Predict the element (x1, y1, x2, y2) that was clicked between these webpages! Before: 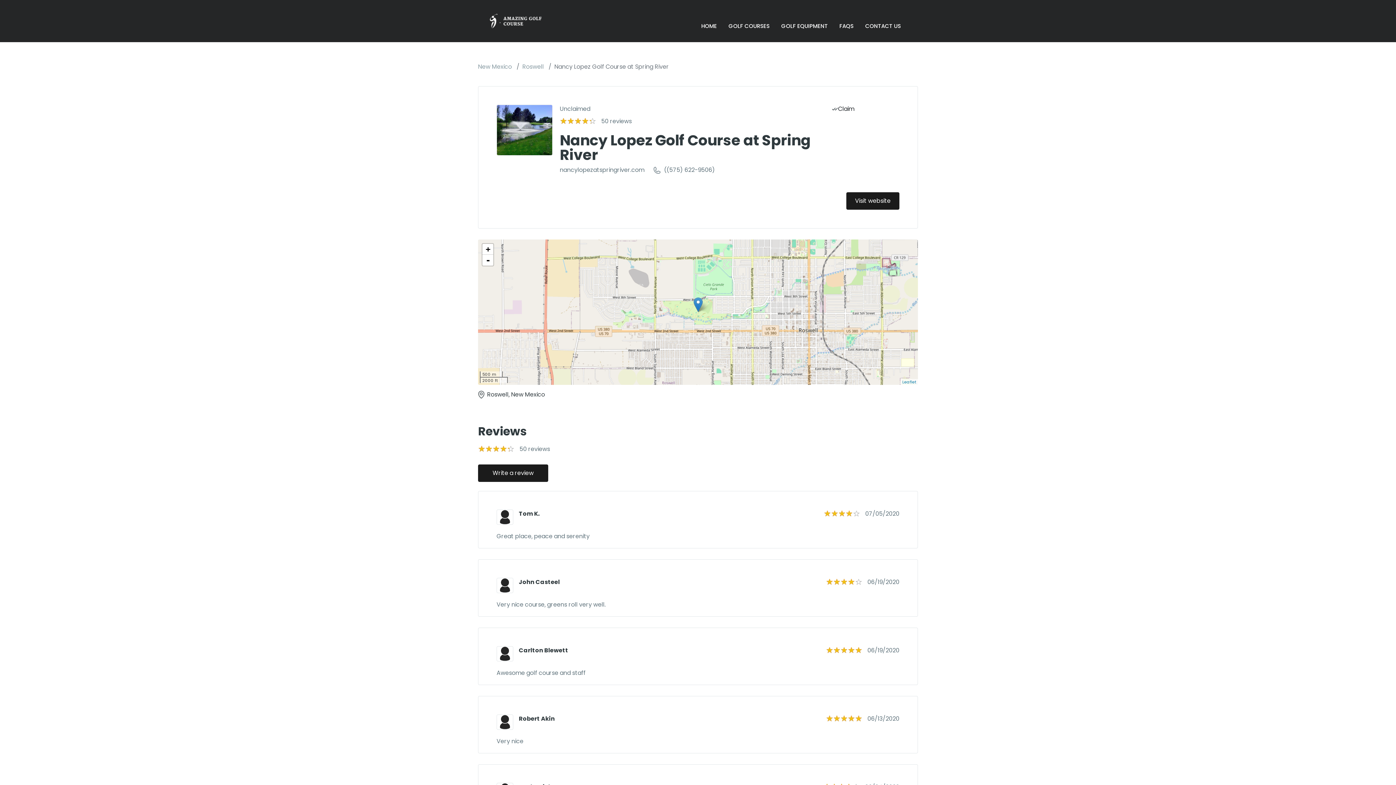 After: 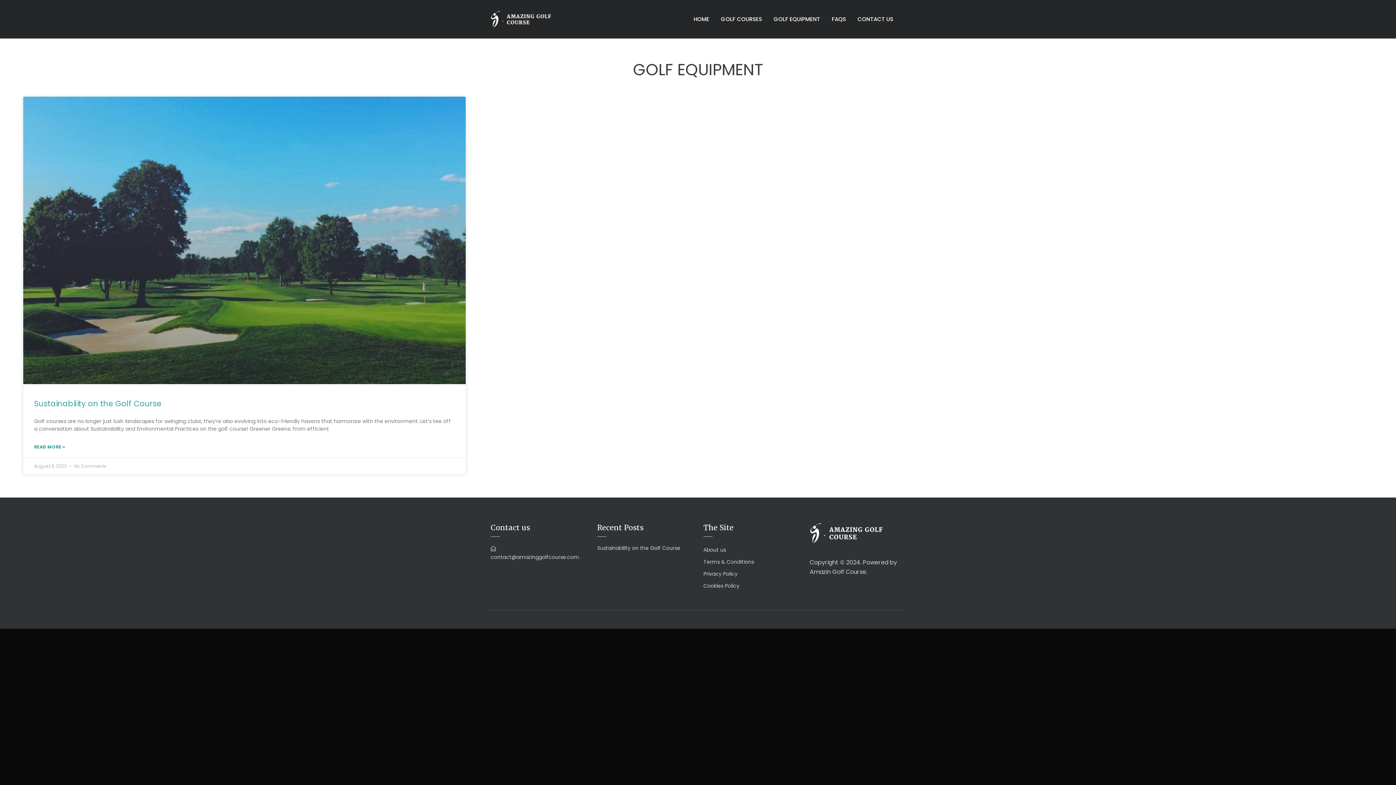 Action: bbox: (781, 17, 828, 35) label: GOLF EQUIPMENT